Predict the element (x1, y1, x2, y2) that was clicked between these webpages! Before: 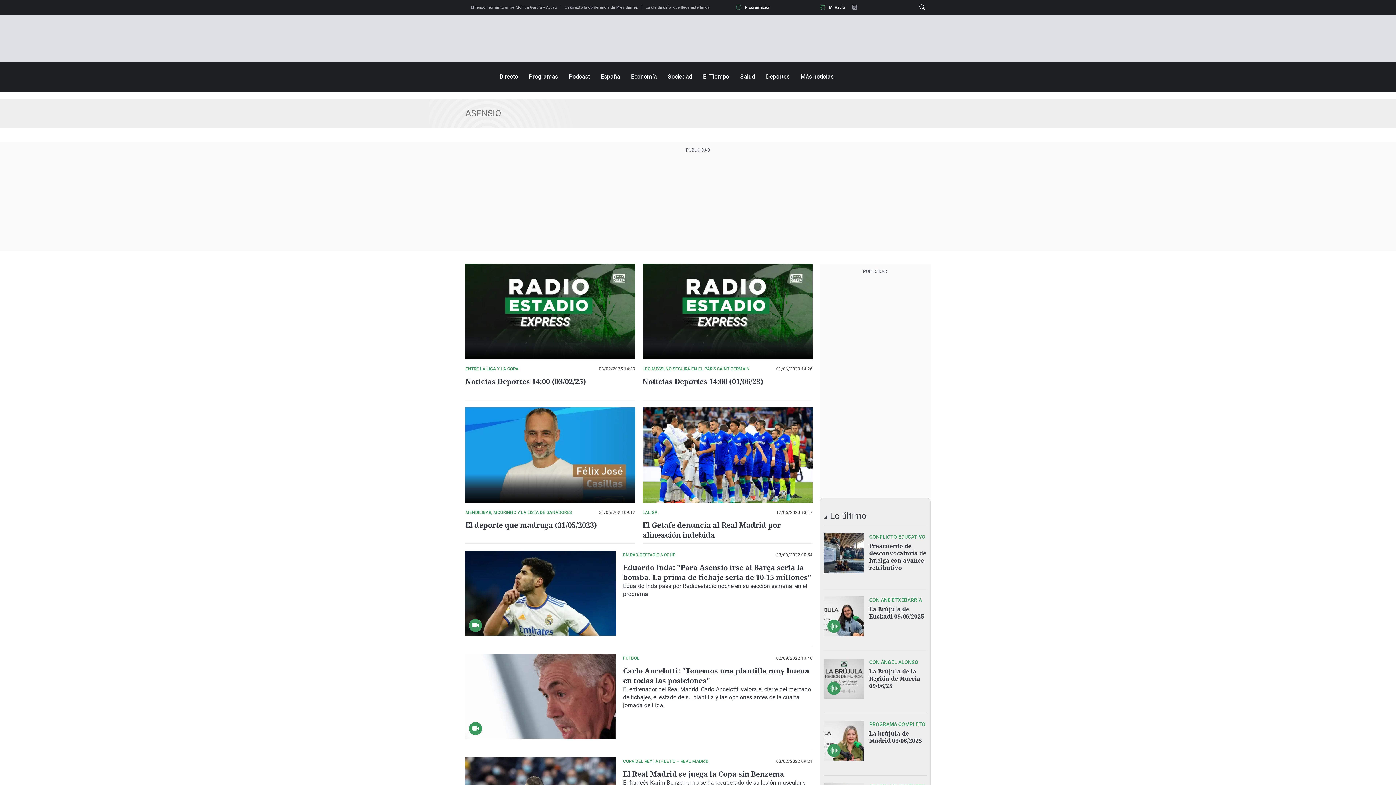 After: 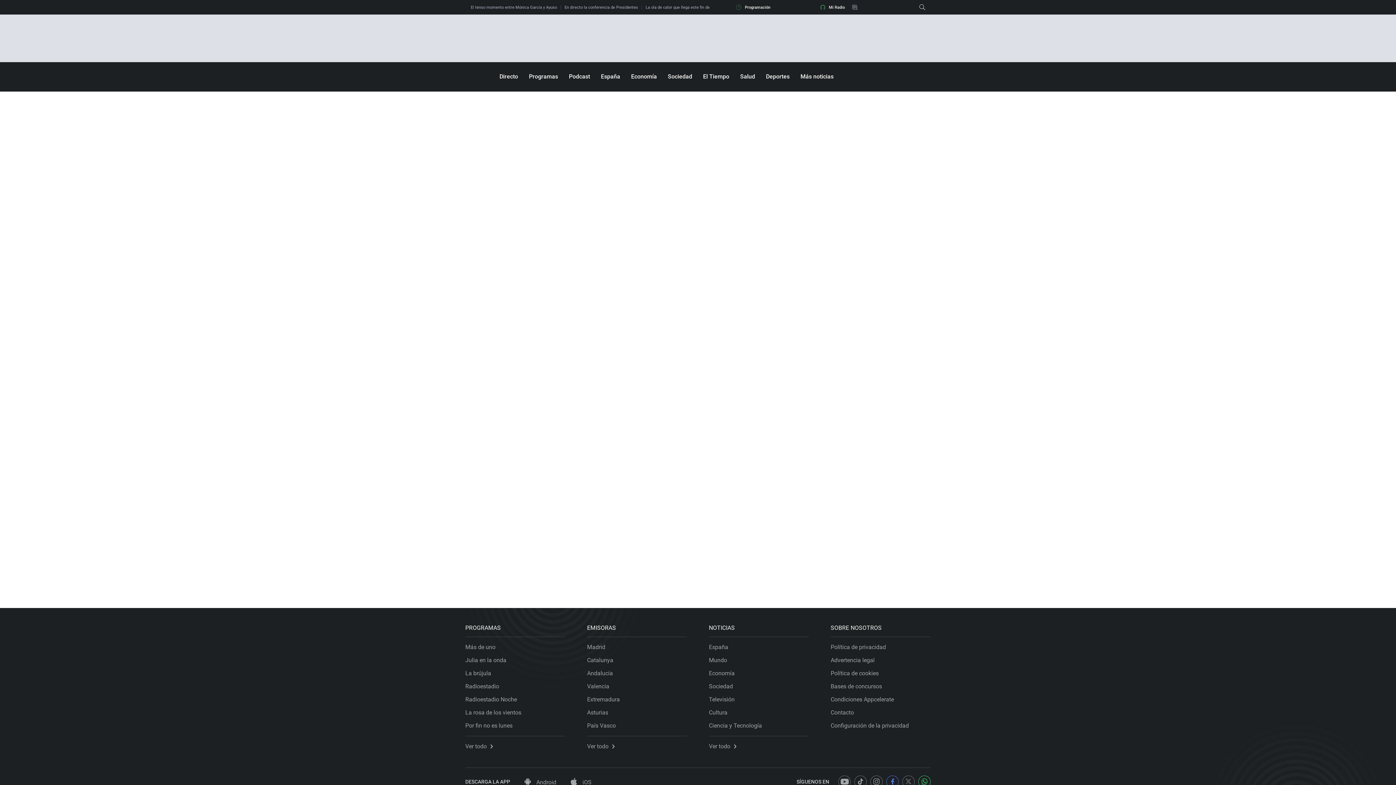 Action: bbox: (736, 4, 770, 9) label: Programación